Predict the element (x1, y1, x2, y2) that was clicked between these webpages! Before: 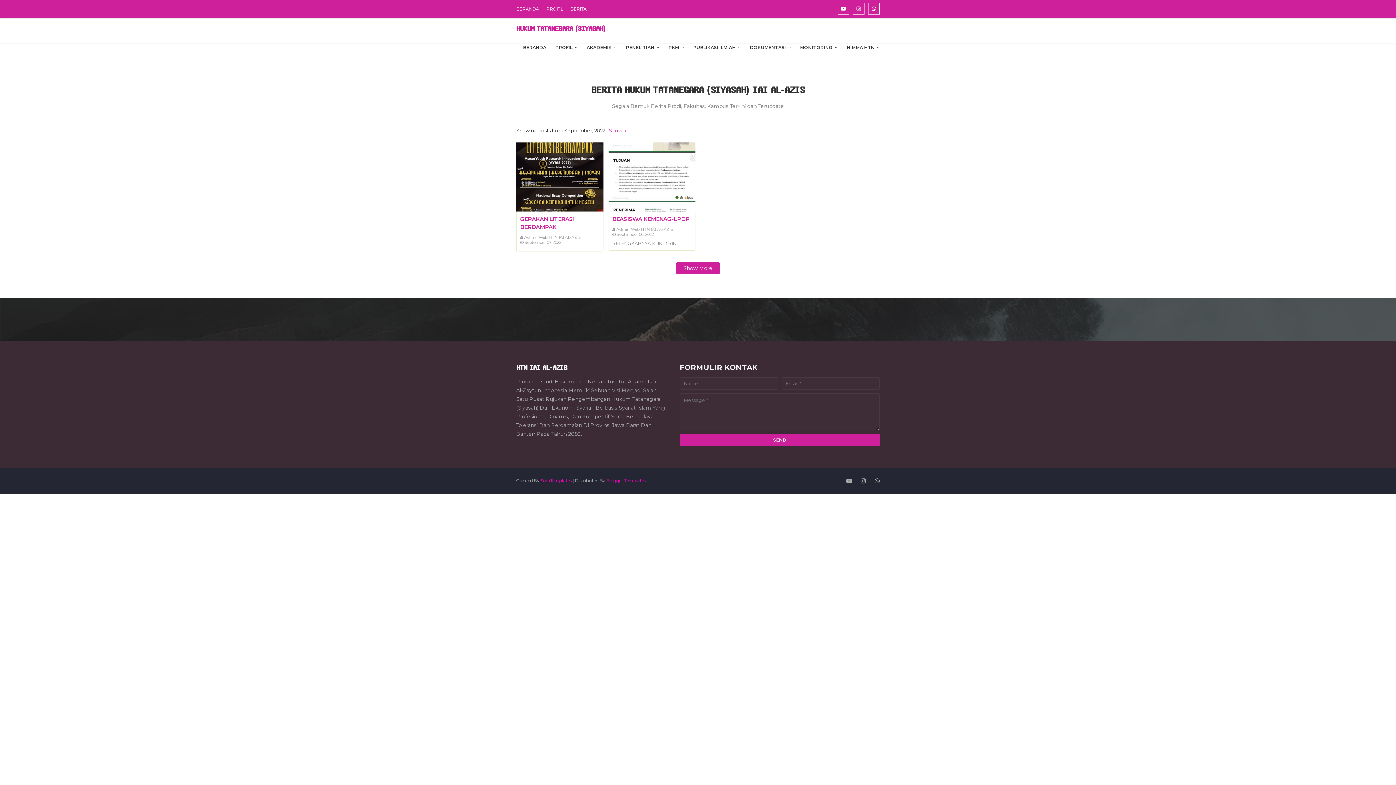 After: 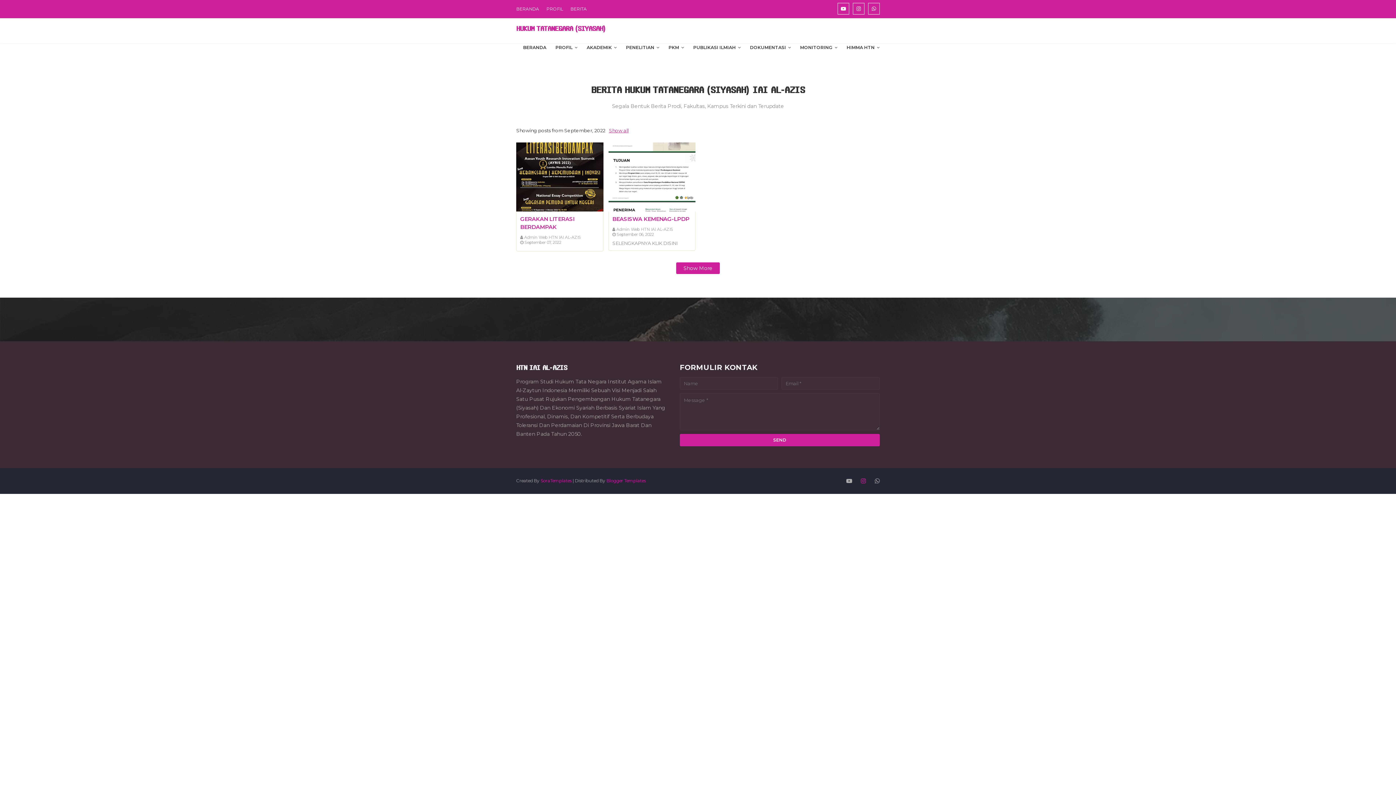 Action: bbox: (860, 475, 867, 486)